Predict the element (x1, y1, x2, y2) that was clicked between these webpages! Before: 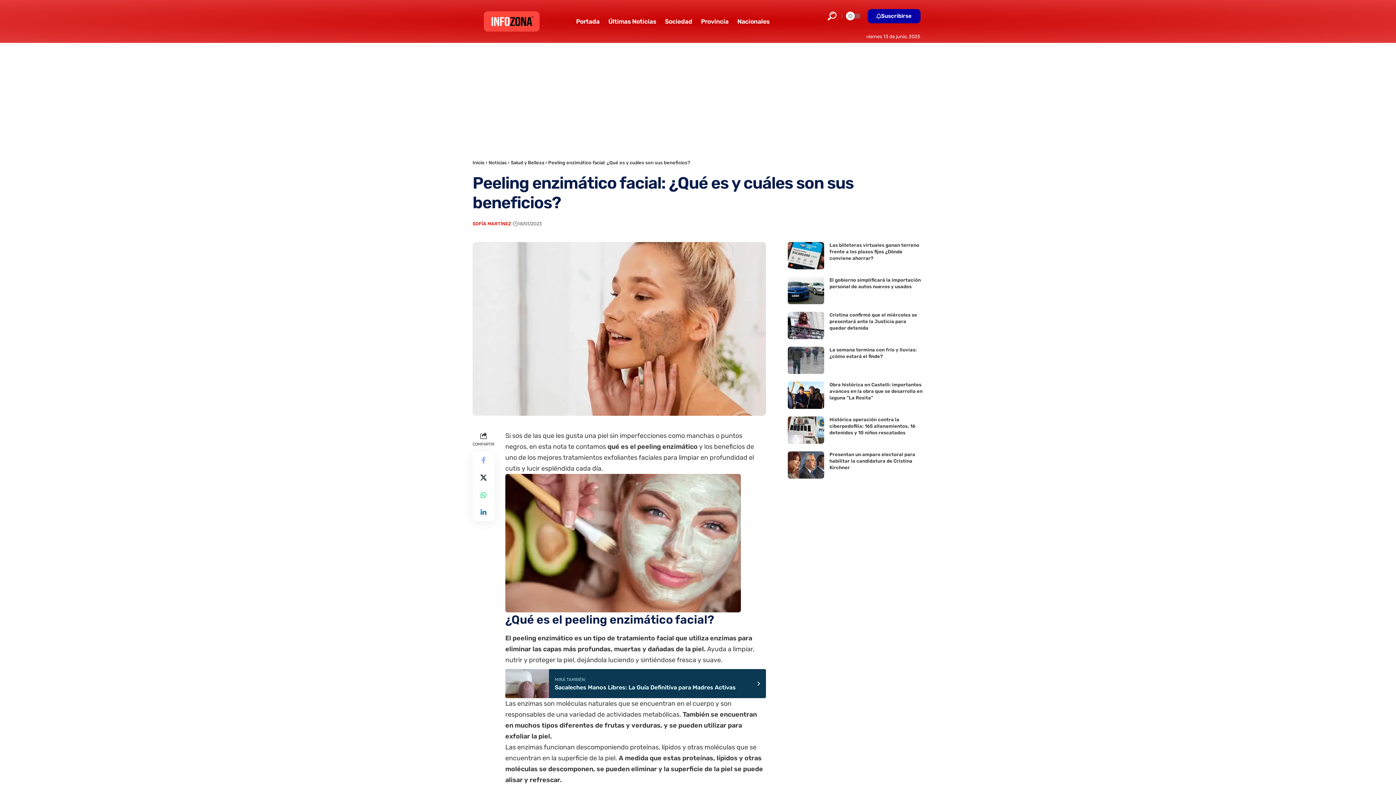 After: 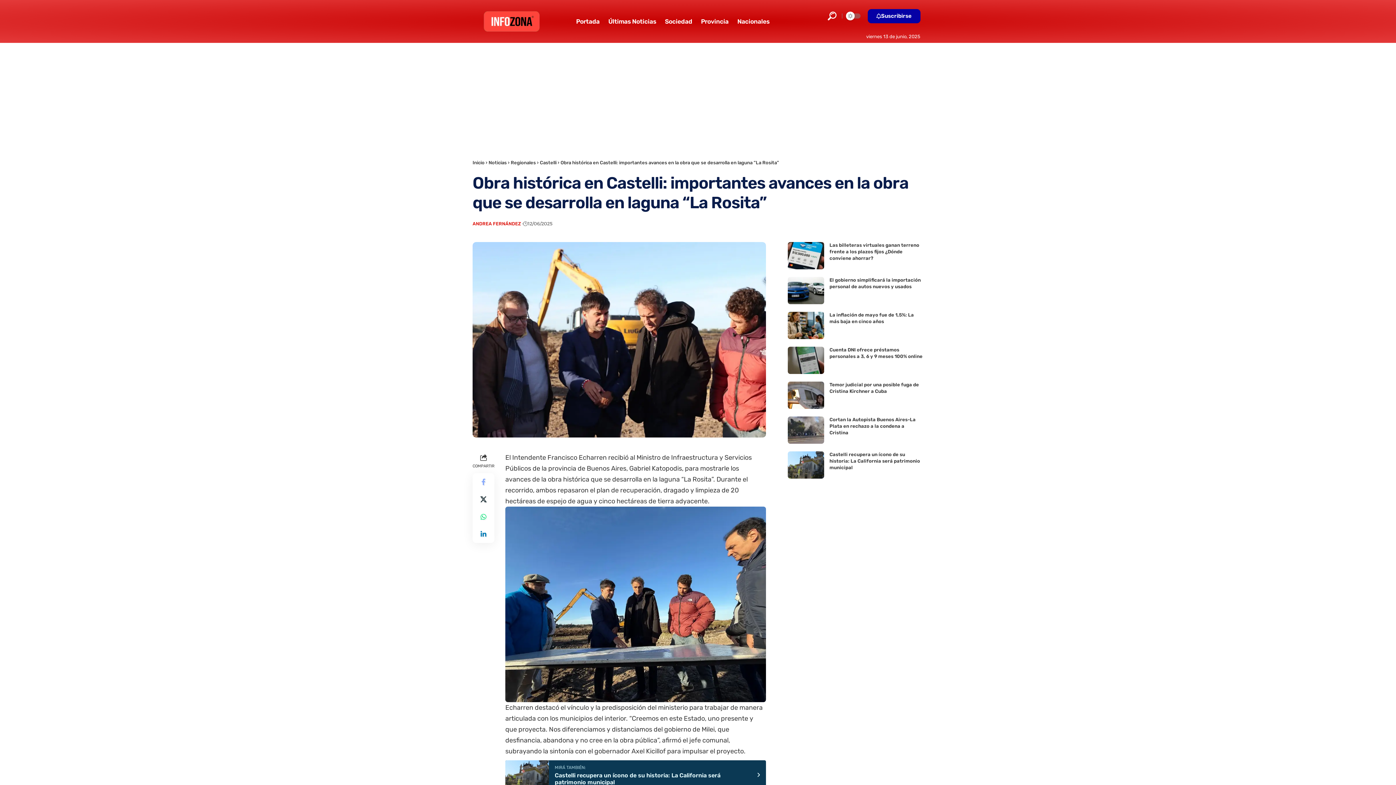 Action: bbox: (787, 381, 824, 409)